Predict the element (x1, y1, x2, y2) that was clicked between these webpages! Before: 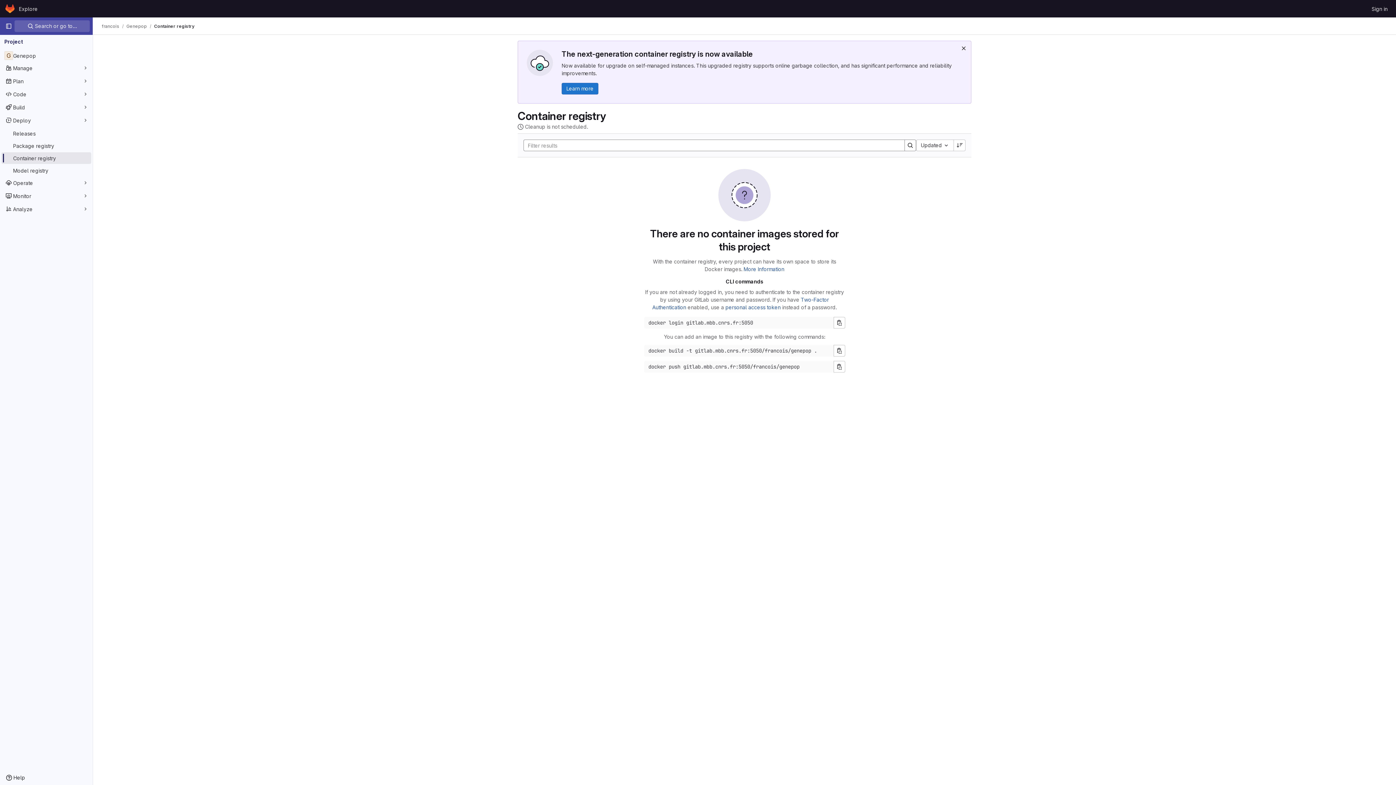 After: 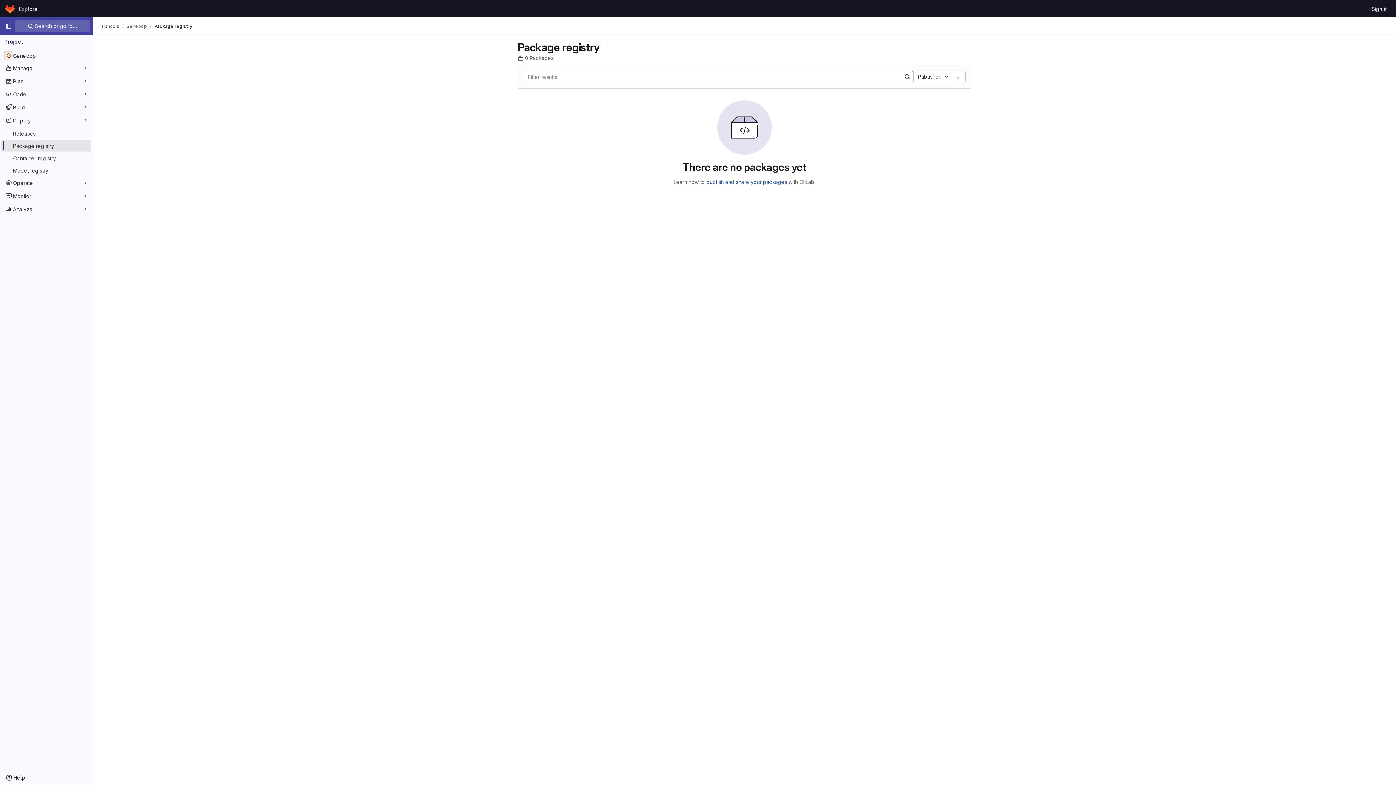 Action: bbox: (1, 140, 91, 151) label: Package registry